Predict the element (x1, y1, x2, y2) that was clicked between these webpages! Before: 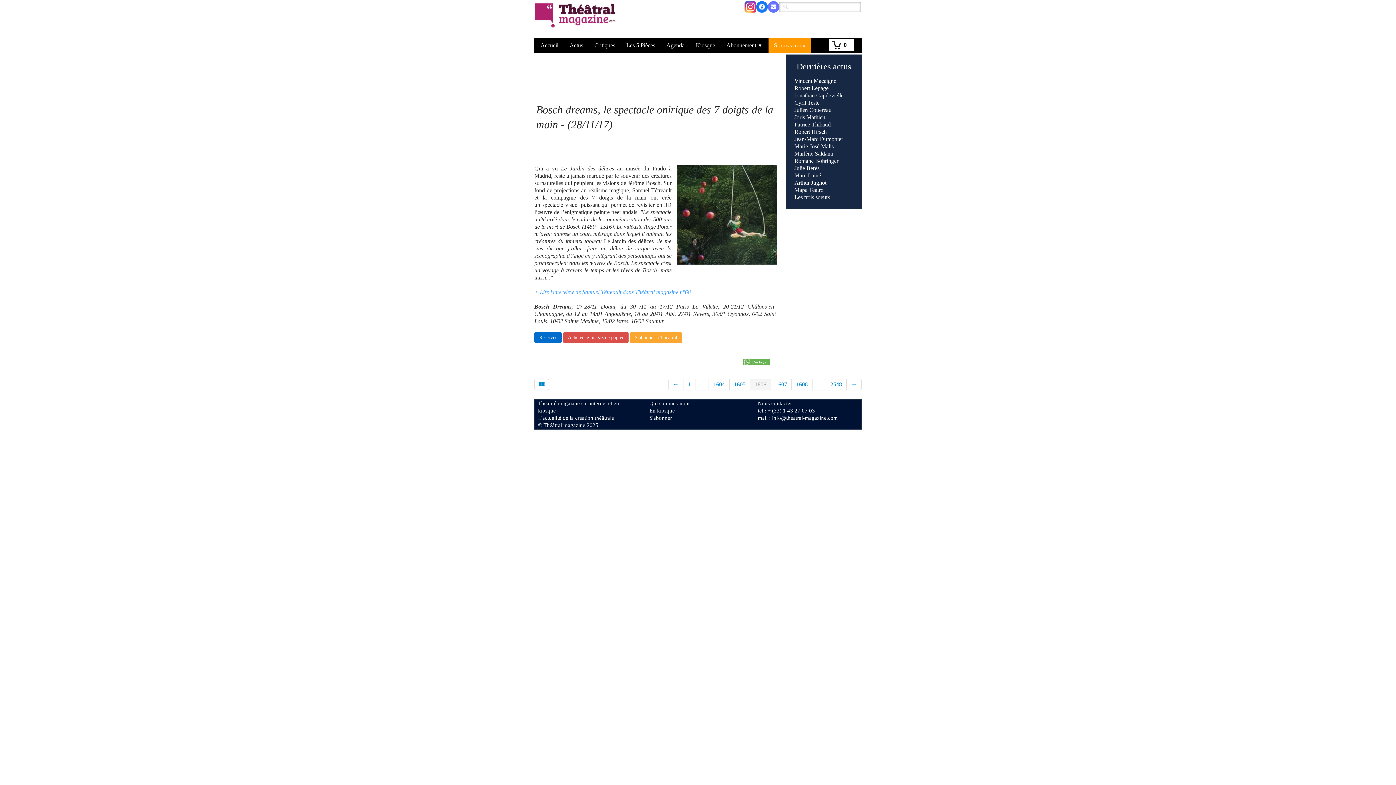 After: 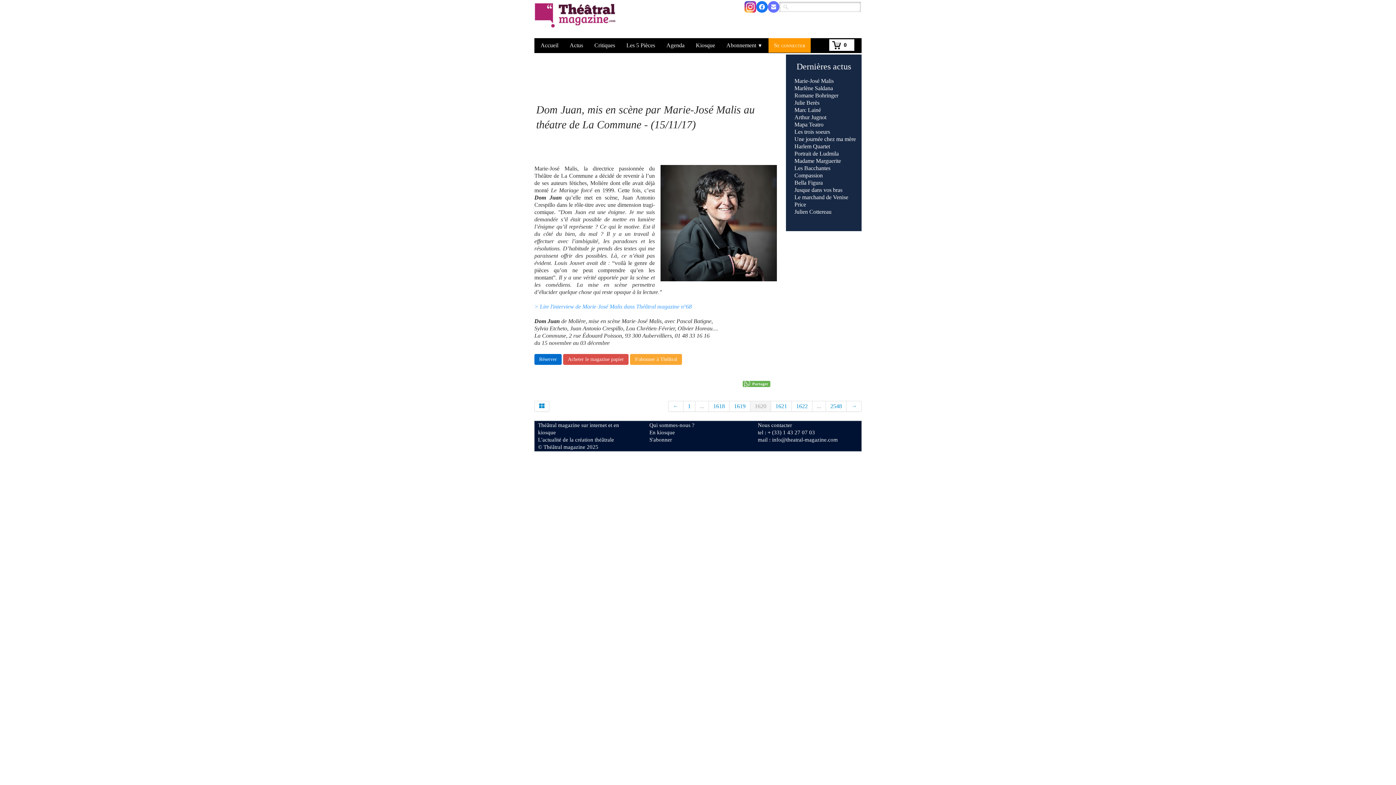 Action: bbox: (794, 143, 833, 149) label: Marie-José Malis